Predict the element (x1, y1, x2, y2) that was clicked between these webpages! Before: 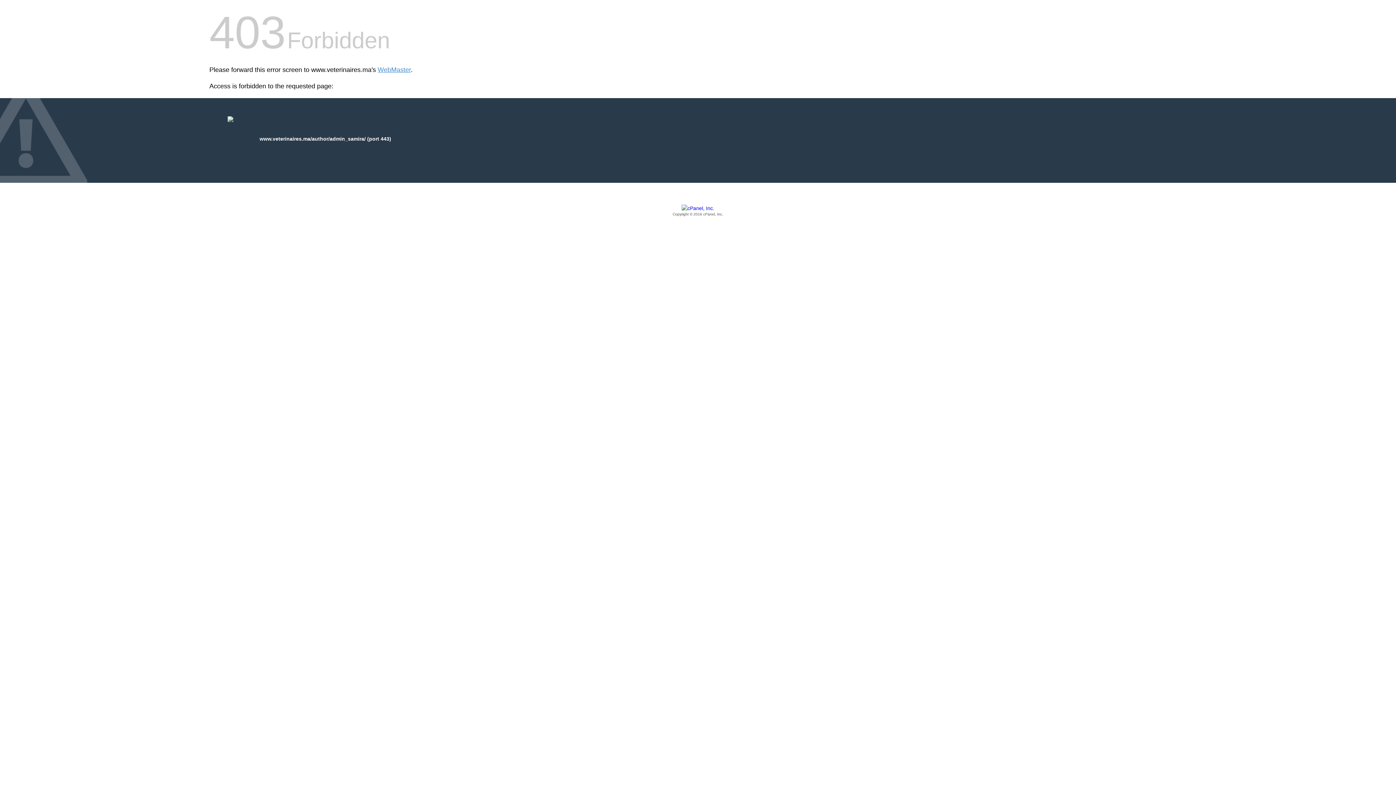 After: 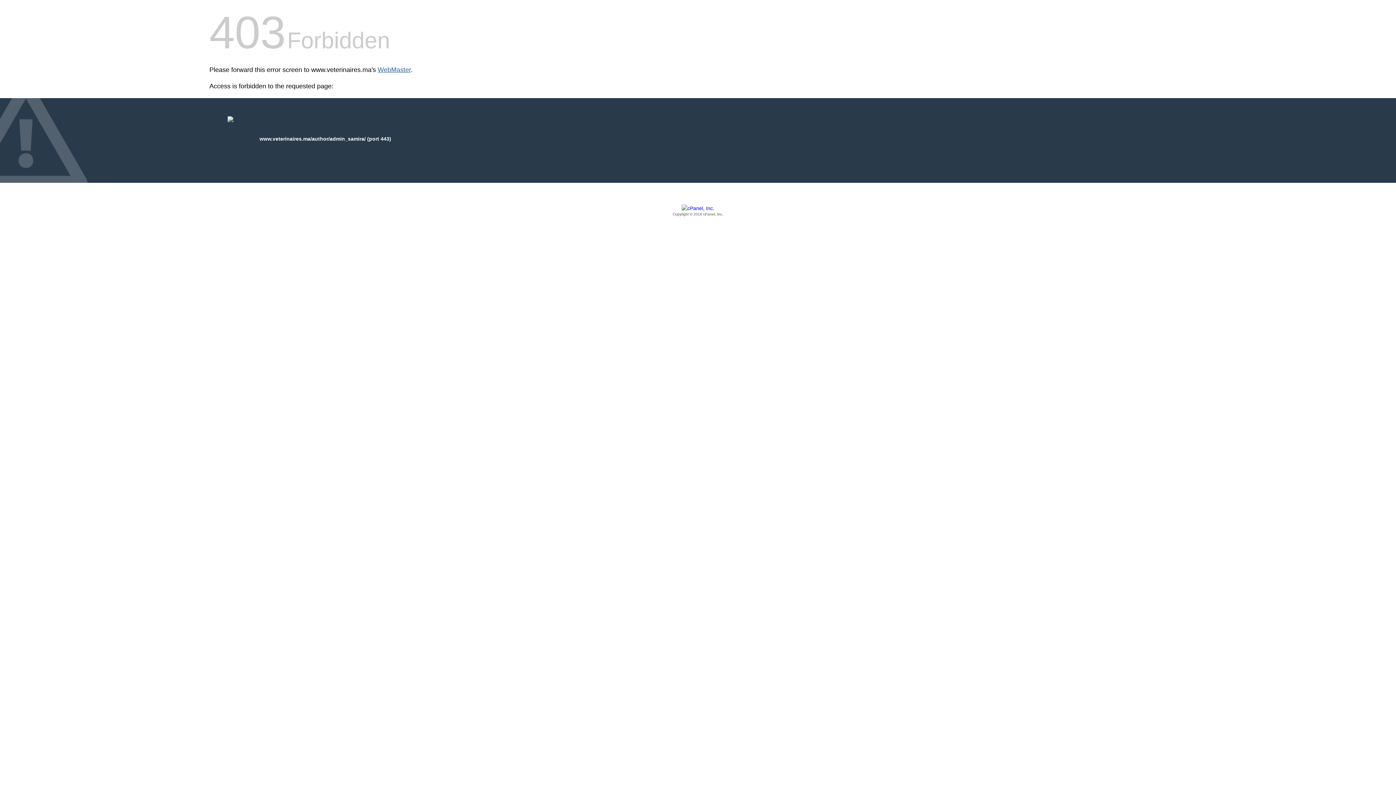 Action: label: WebMaster bbox: (377, 66, 410, 73)